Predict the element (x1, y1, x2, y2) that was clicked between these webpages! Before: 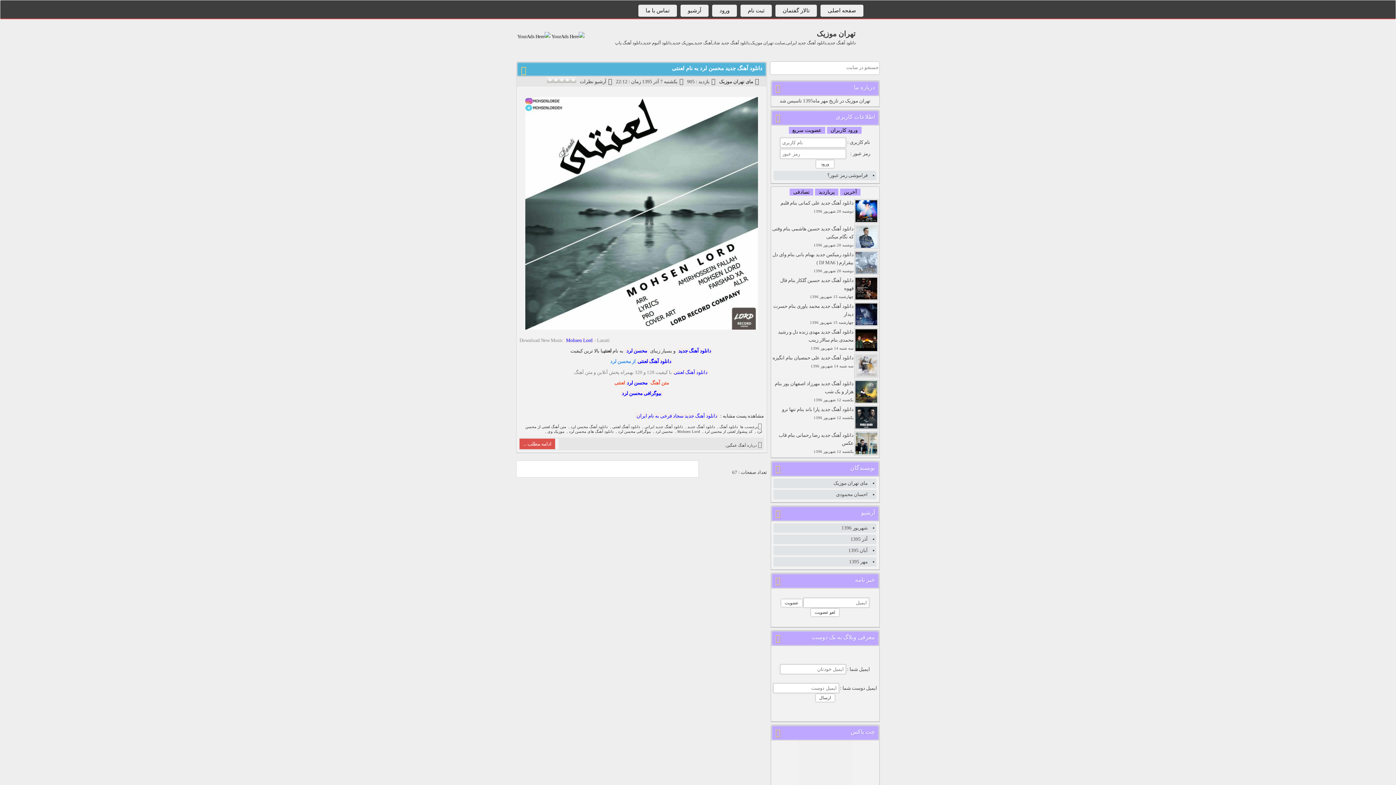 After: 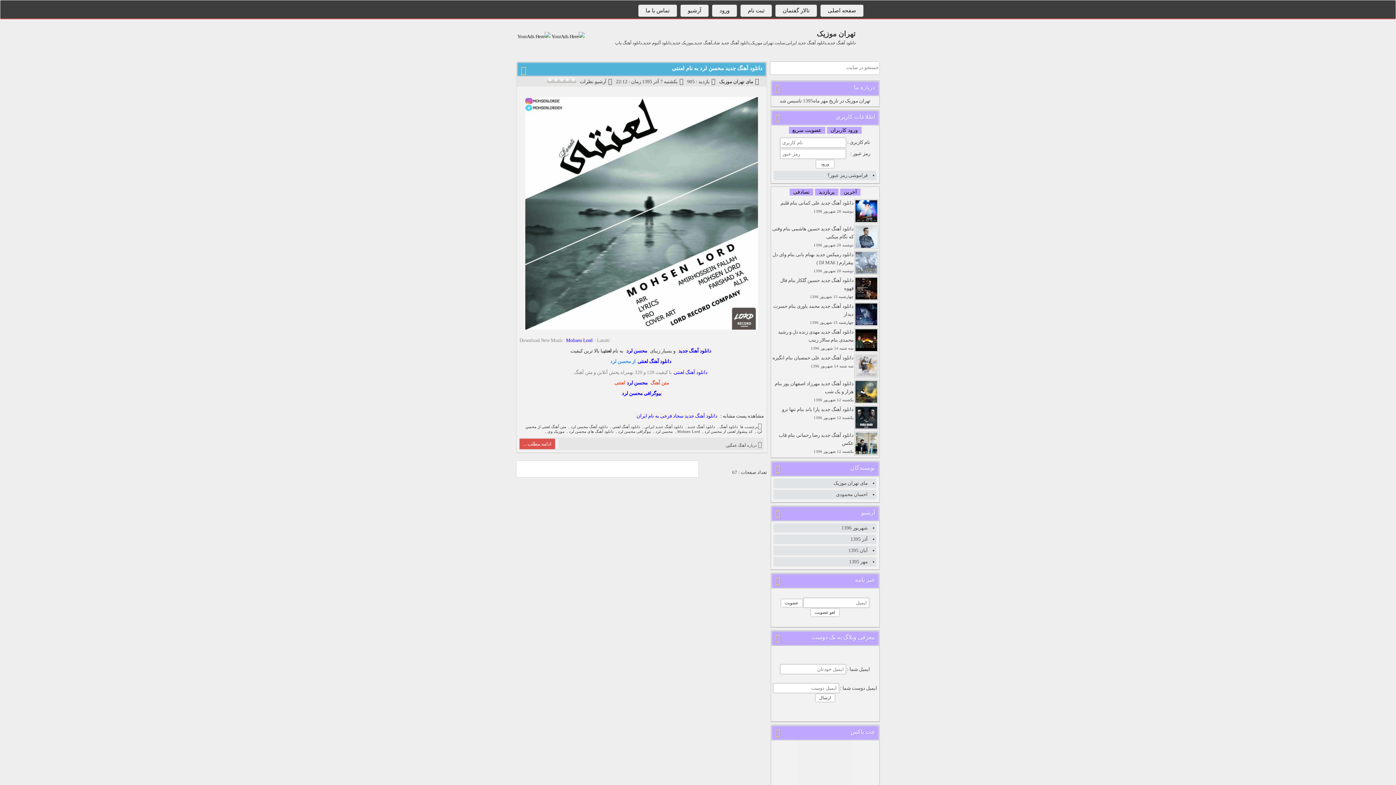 Action: label: بیوگرافی محسن لرد bbox: (617, 429, 652, 434)